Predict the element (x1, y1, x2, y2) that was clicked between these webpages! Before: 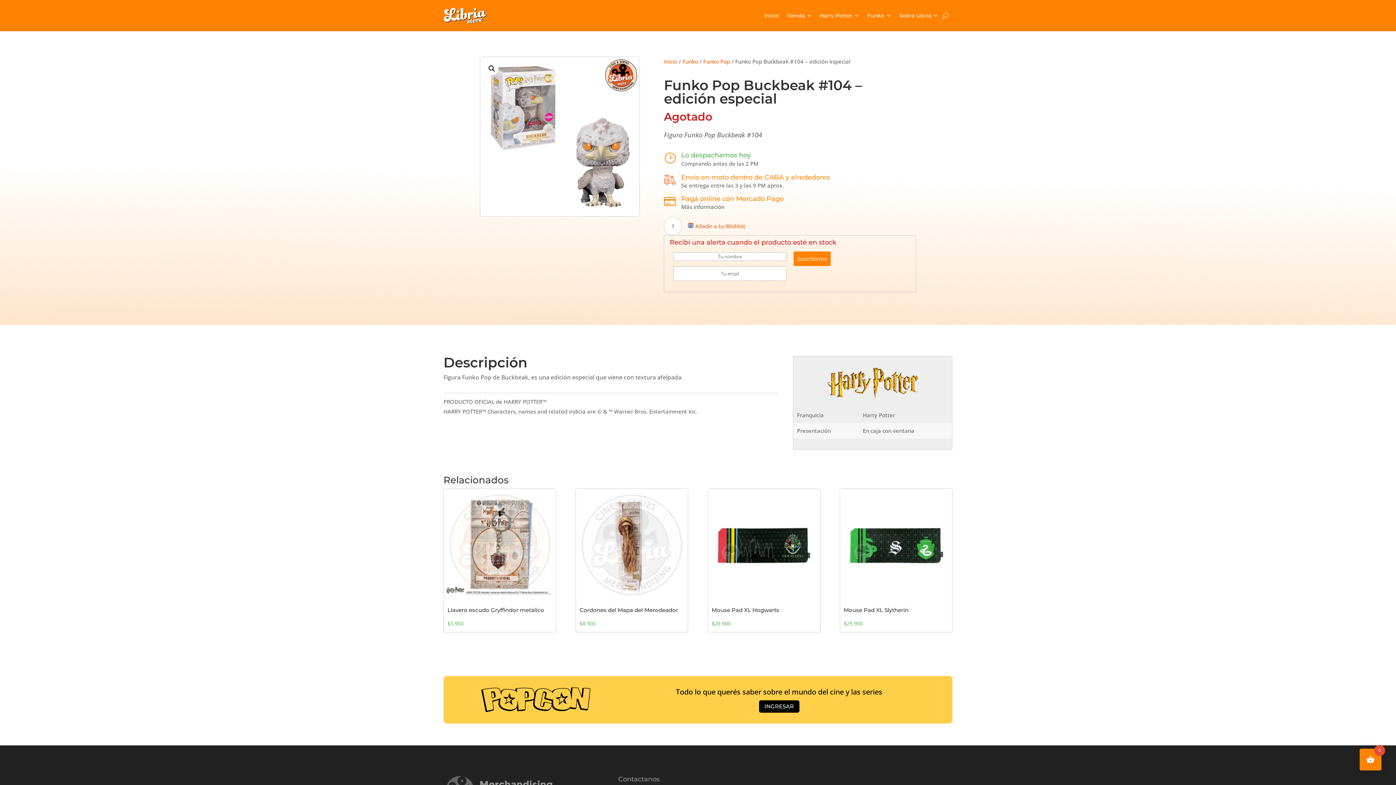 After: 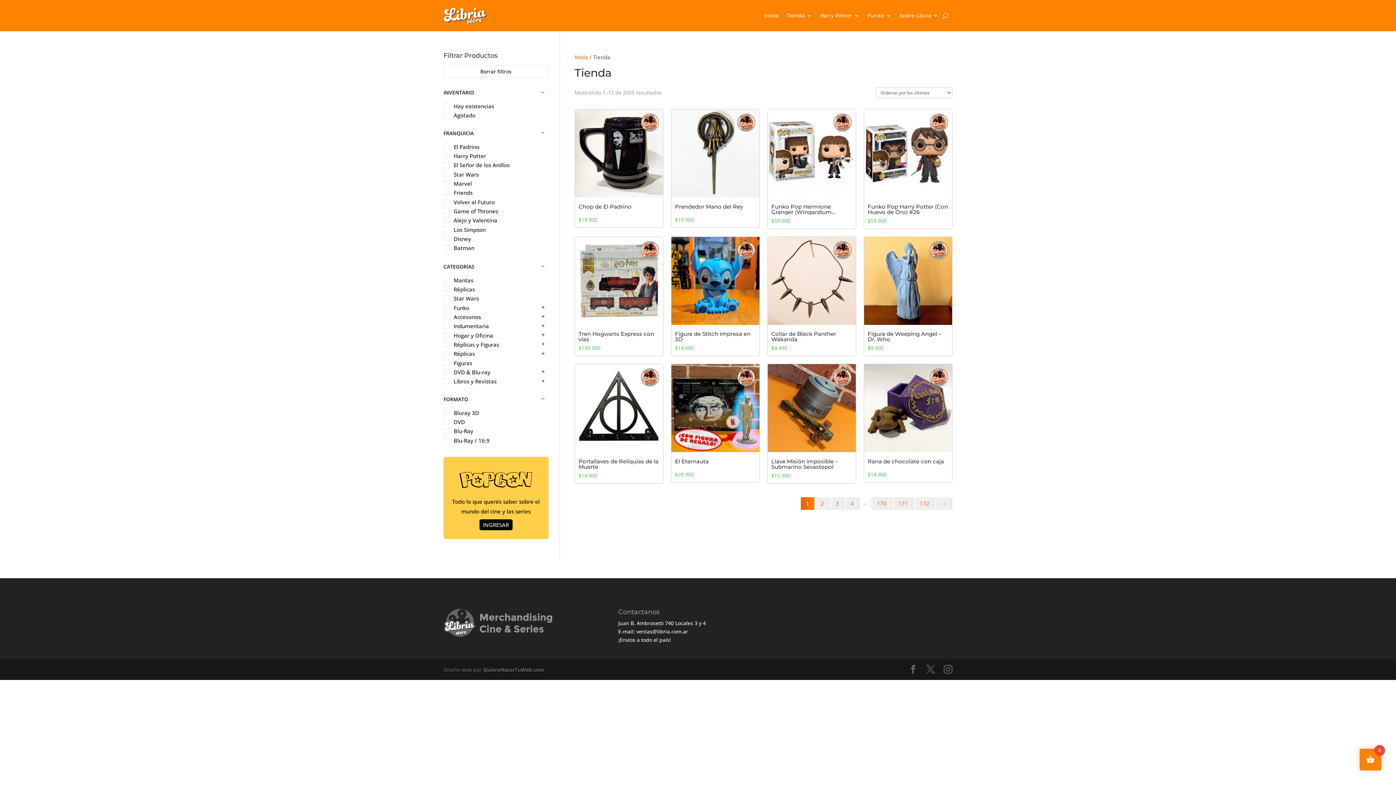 Action: bbox: (786, 1, 812, 29) label: Tienda